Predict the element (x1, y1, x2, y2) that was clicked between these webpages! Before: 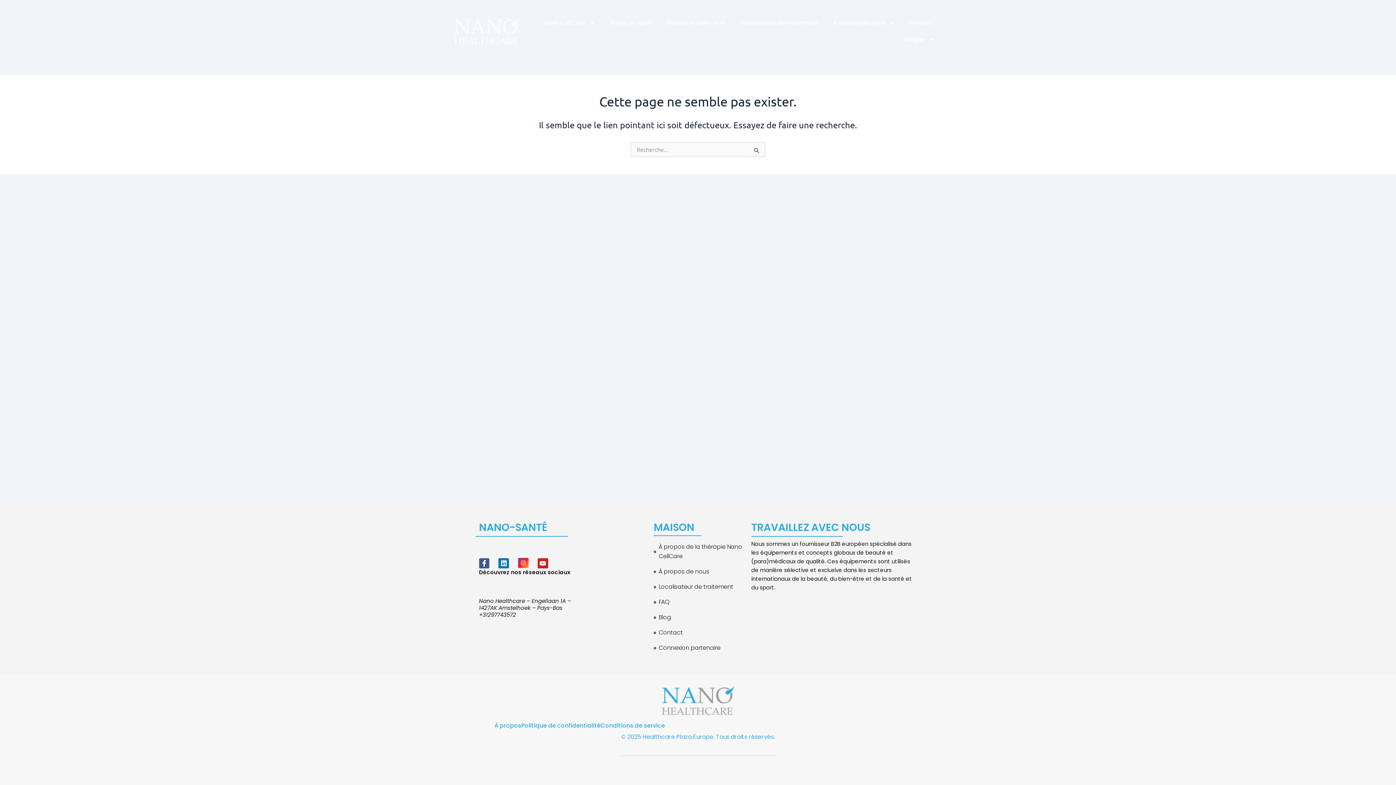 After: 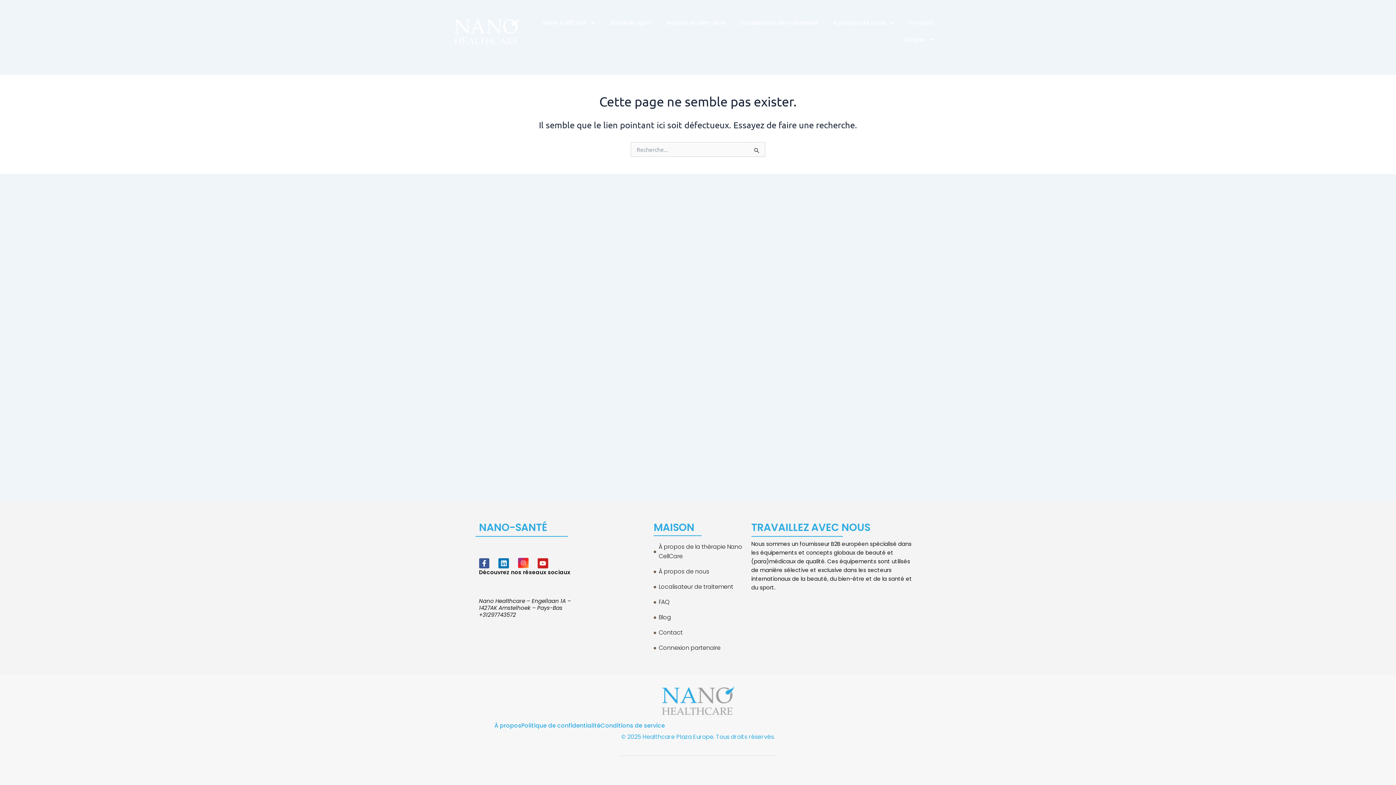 Action: label: Conditions de service bbox: (600, 721, 665, 730)